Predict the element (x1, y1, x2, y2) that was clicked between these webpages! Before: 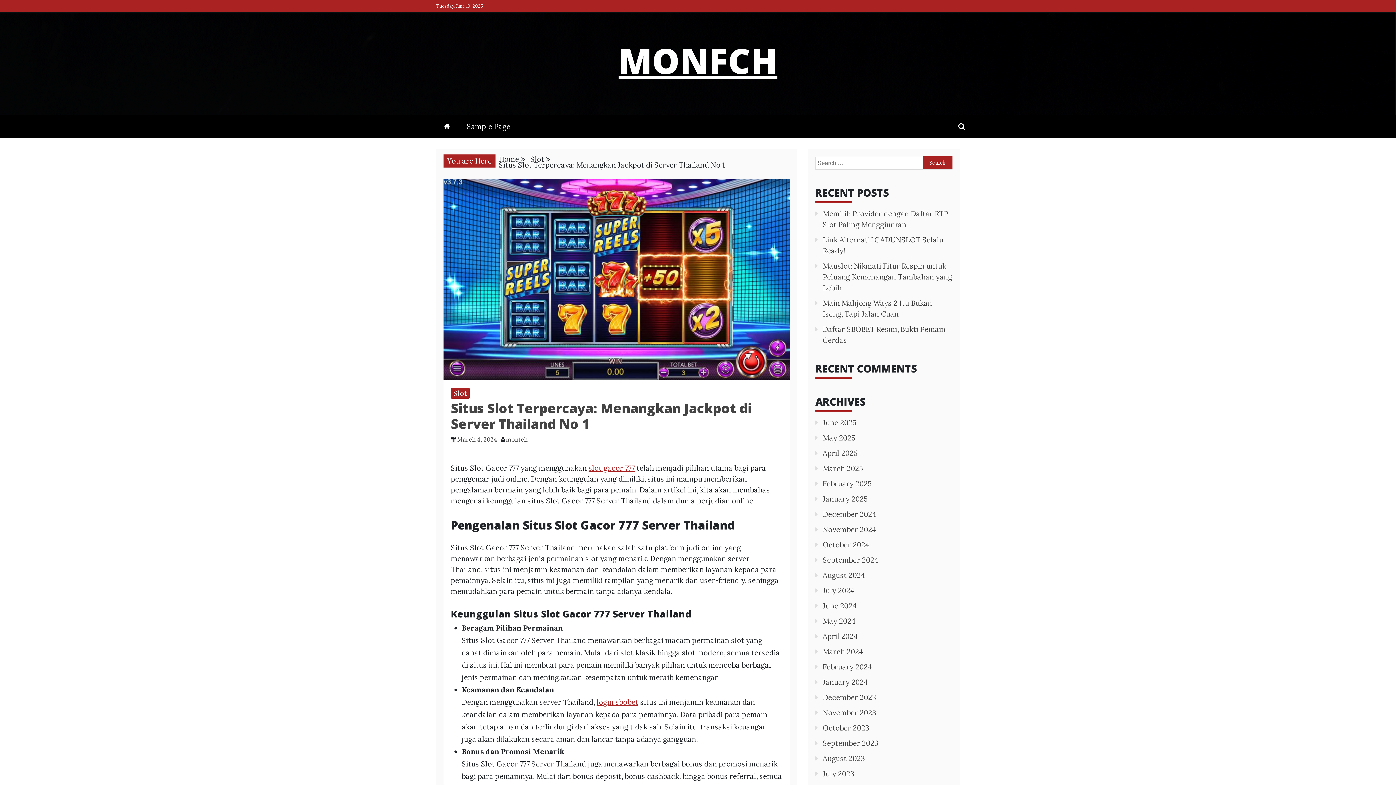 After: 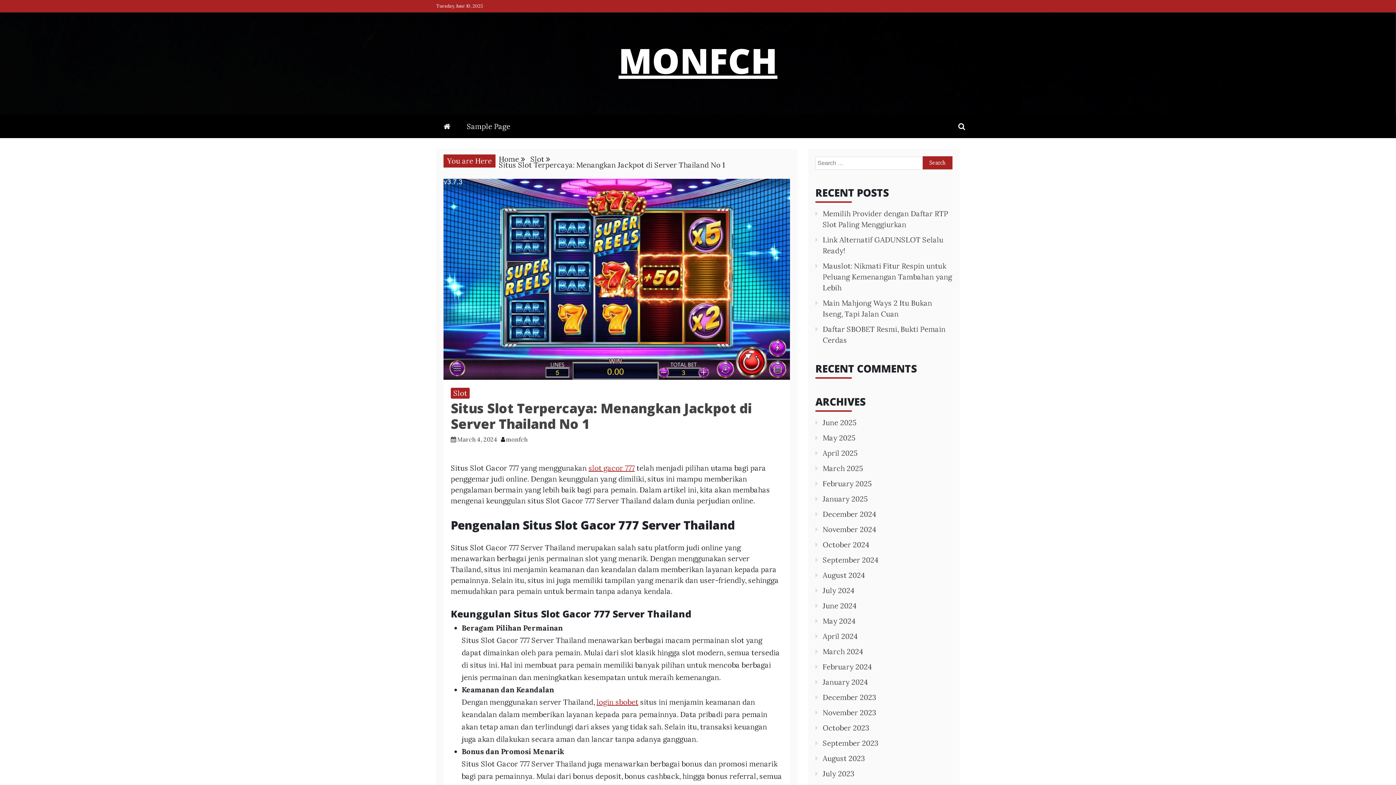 Action: bbox: (596, 697, 638, 706) label: login sbobet